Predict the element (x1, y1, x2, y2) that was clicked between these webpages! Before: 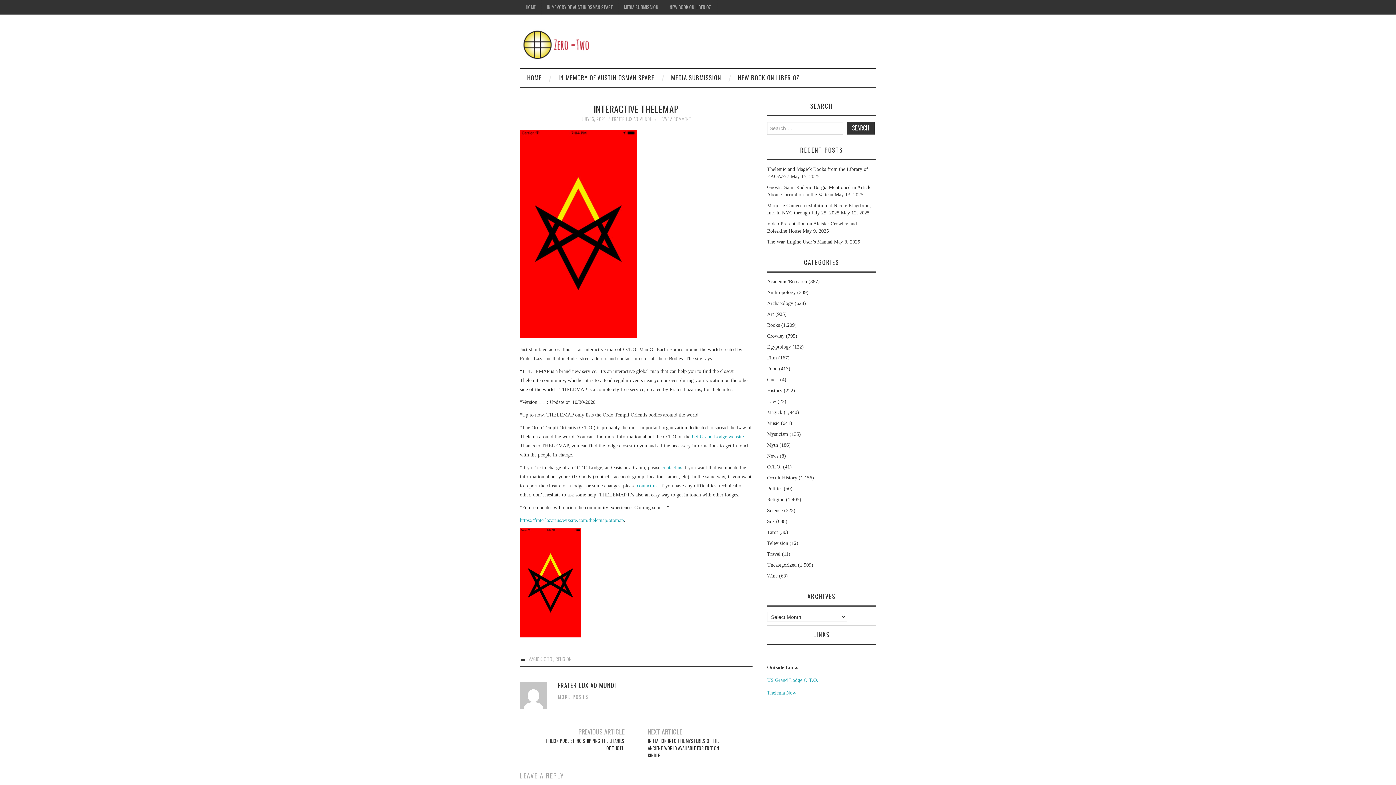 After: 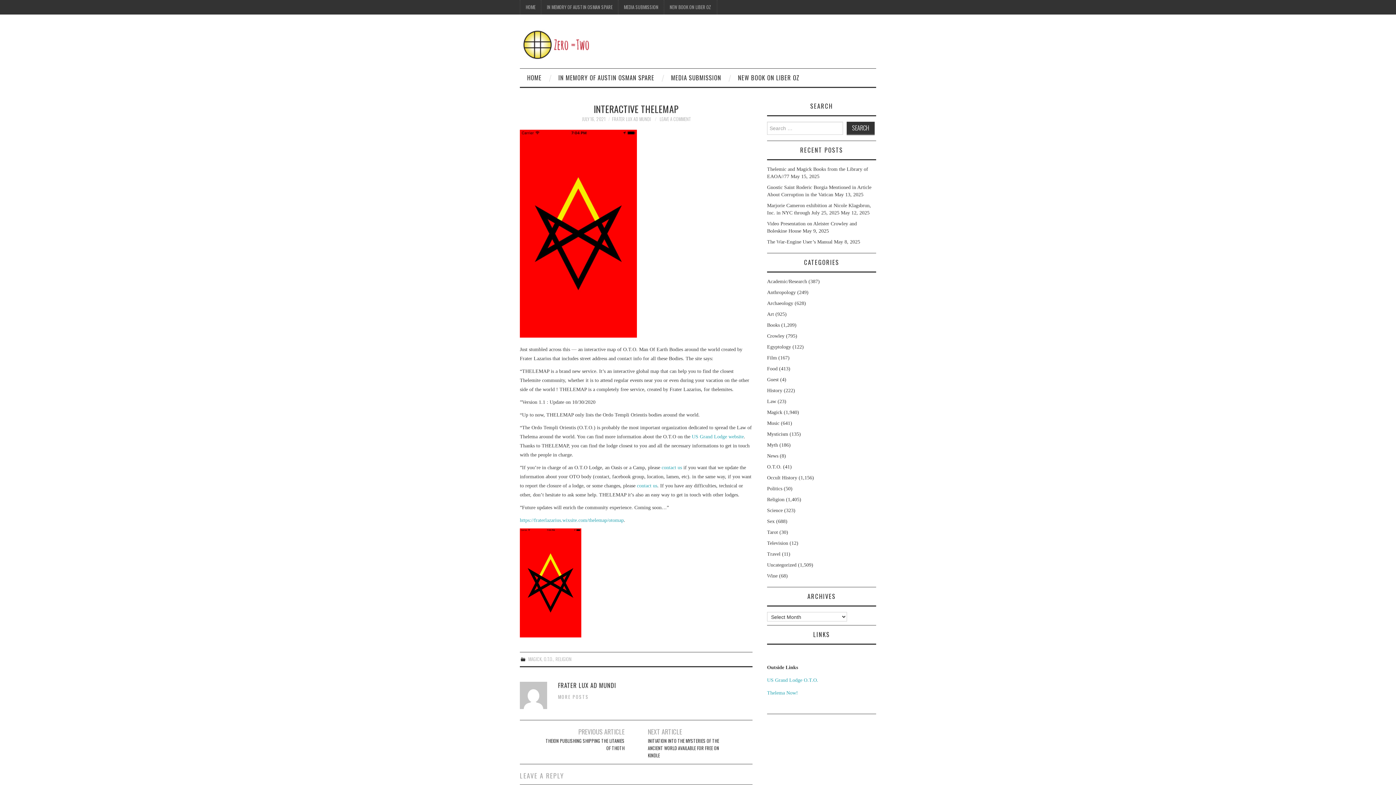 Action: label: JULY 16, 2021 bbox: (582, 115, 605, 122)